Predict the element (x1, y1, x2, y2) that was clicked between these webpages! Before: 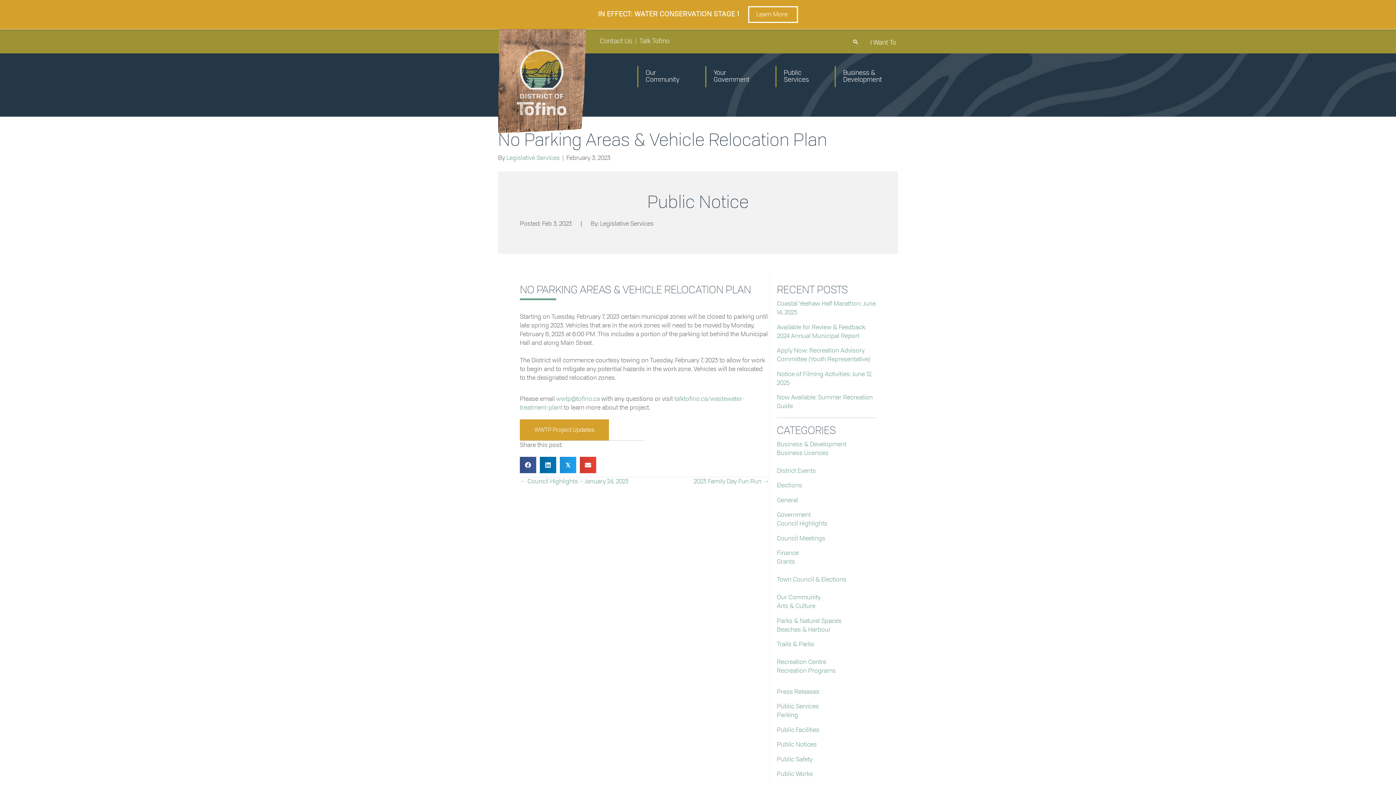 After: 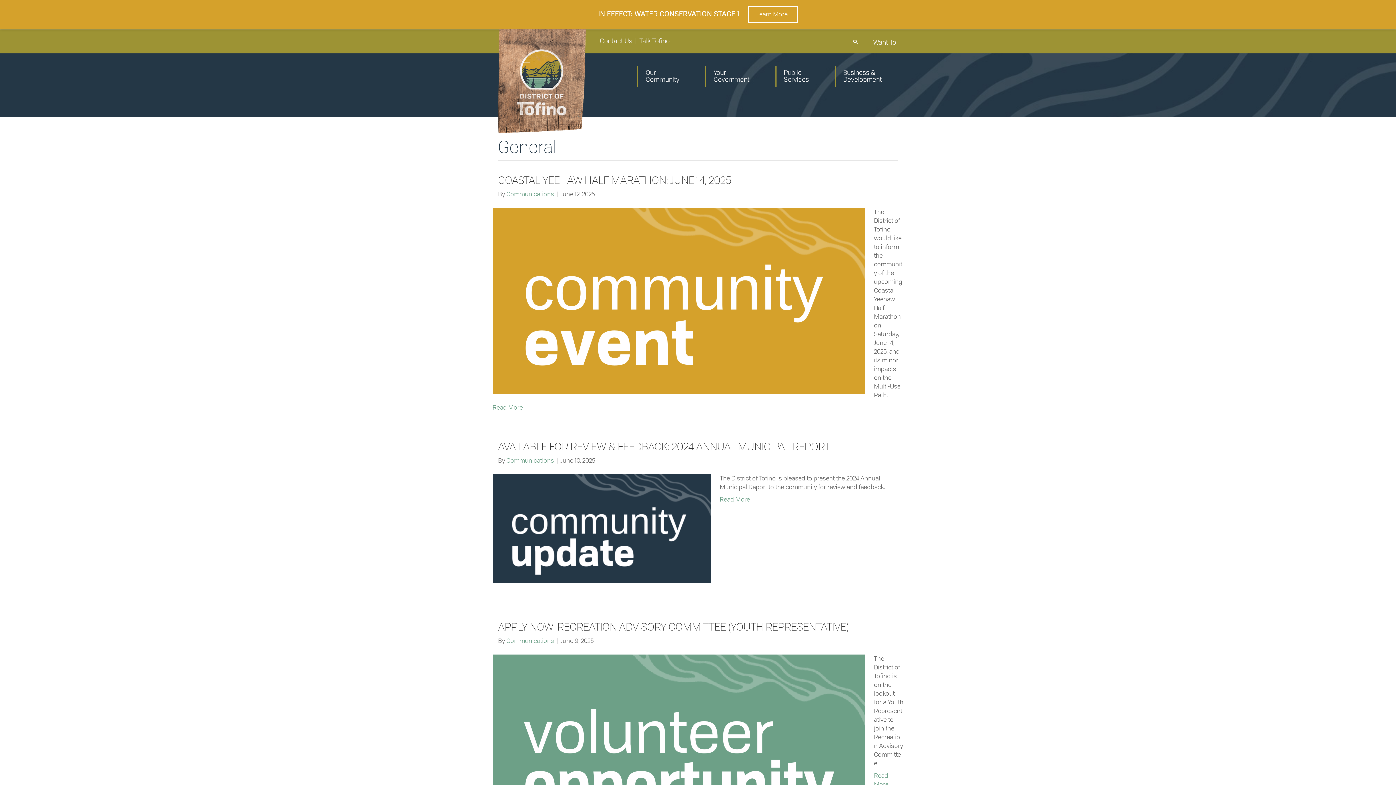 Action: label: General bbox: (777, 497, 798, 503)